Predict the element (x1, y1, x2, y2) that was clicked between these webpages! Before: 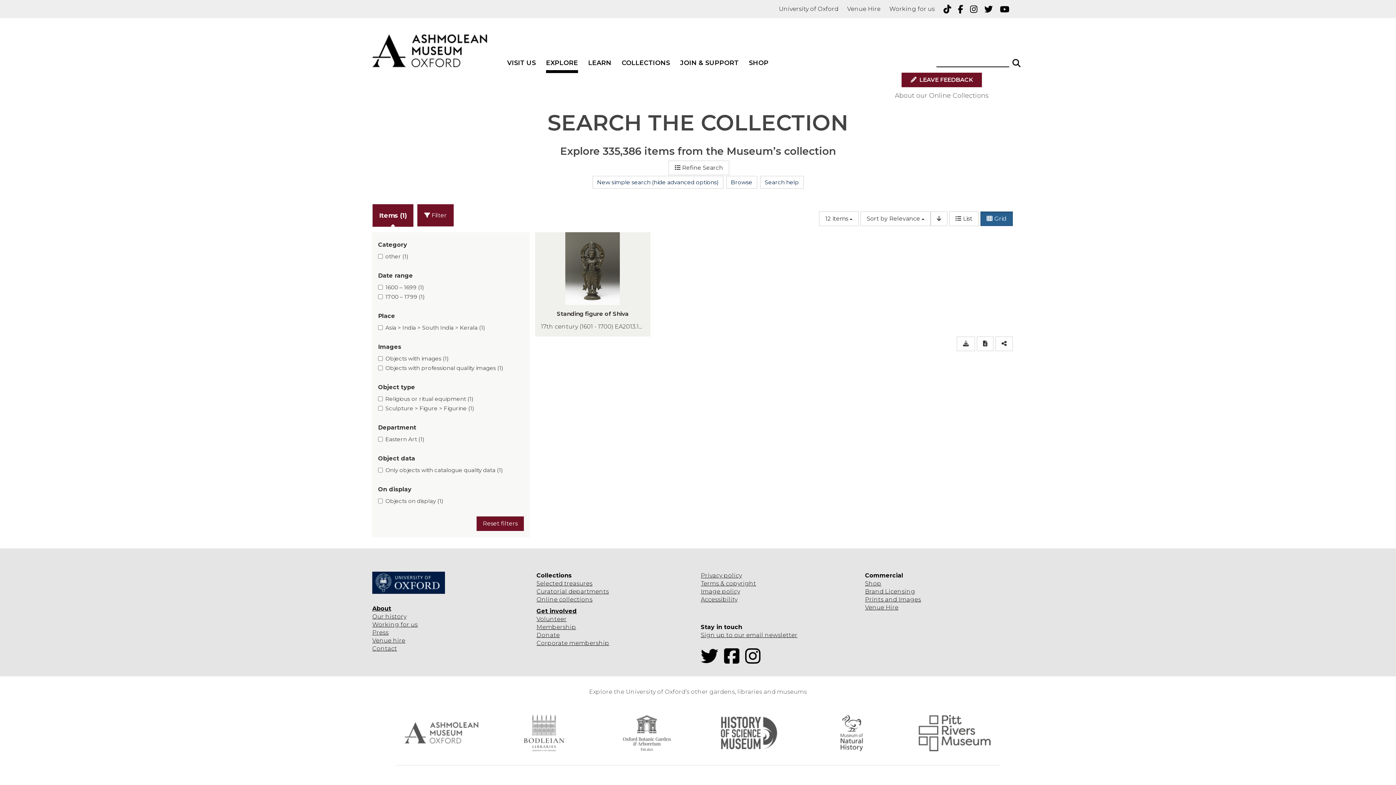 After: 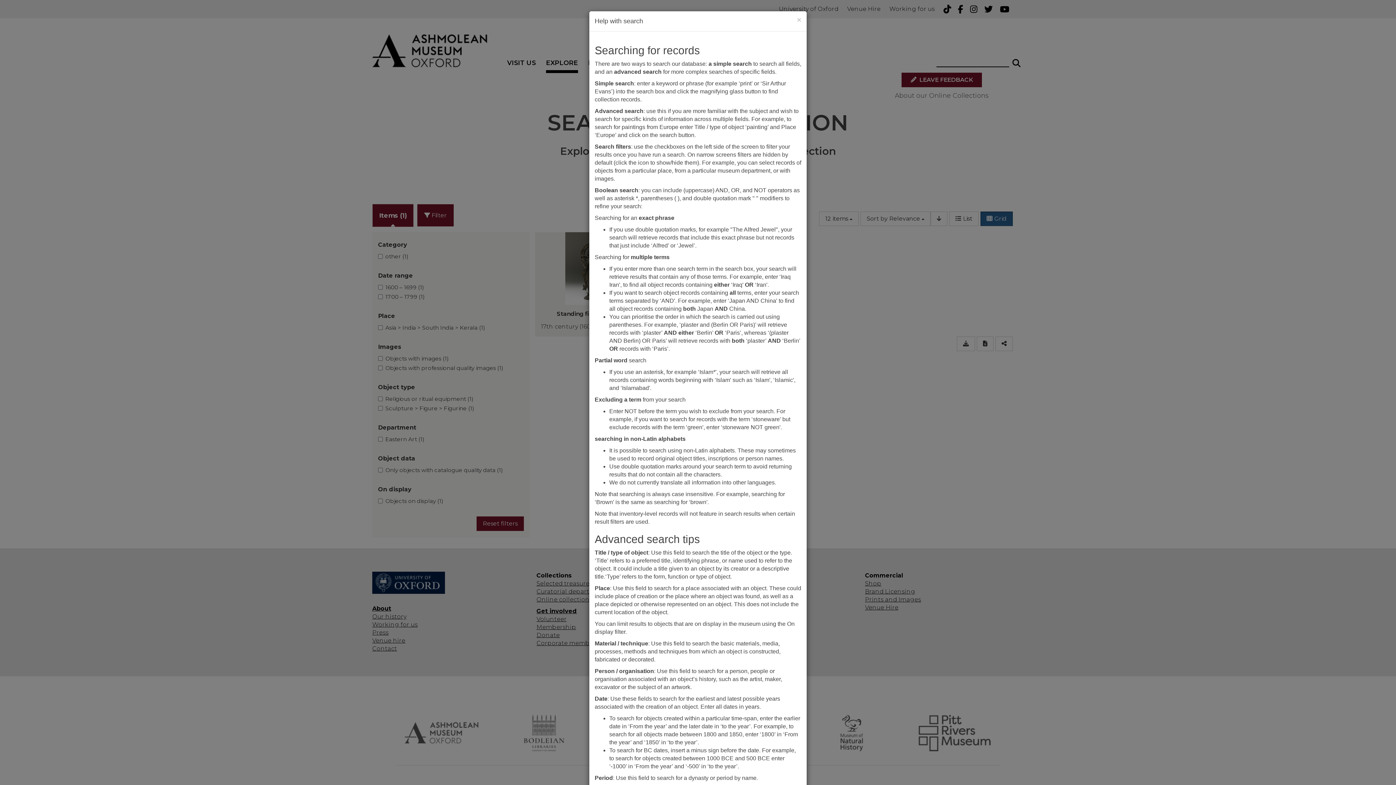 Action: bbox: (760, 490, 803, 503) label: Search help